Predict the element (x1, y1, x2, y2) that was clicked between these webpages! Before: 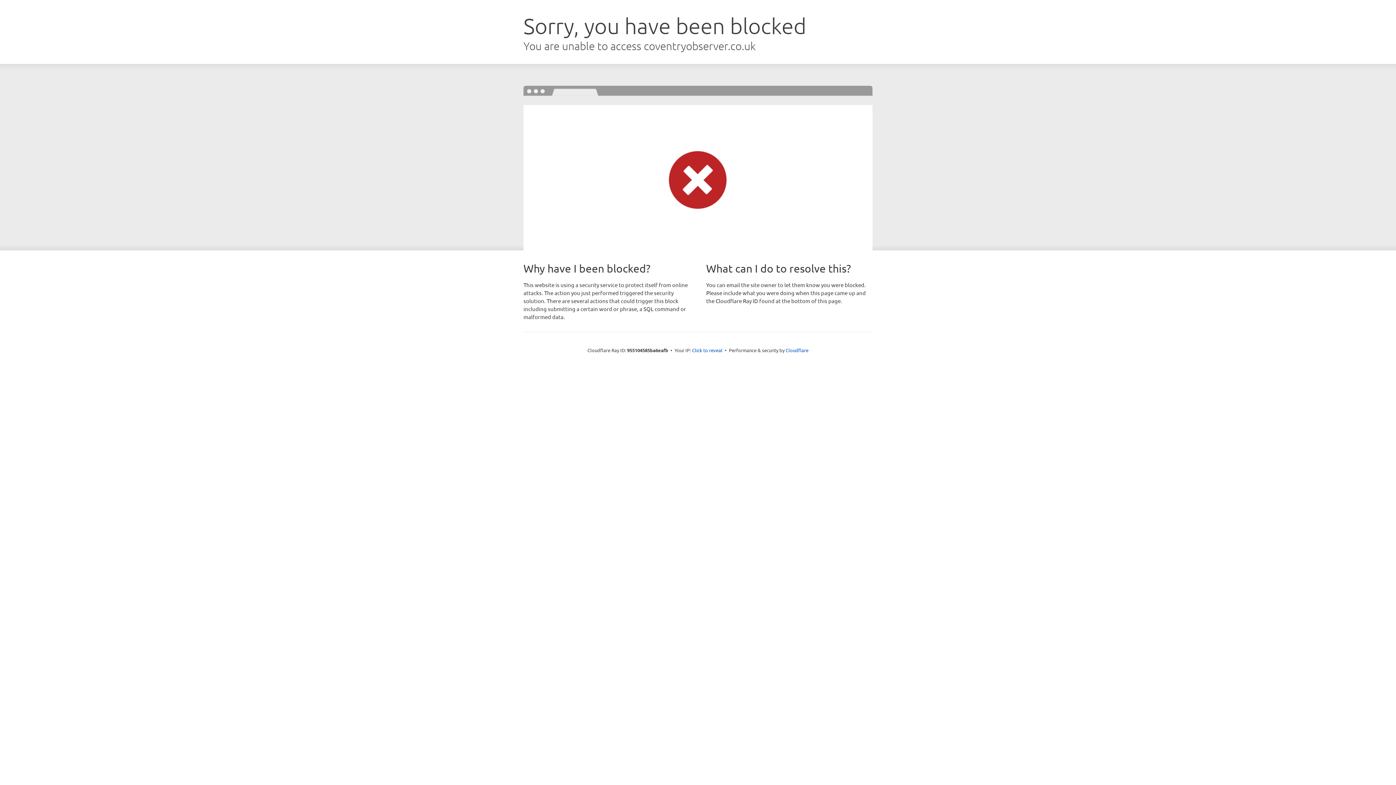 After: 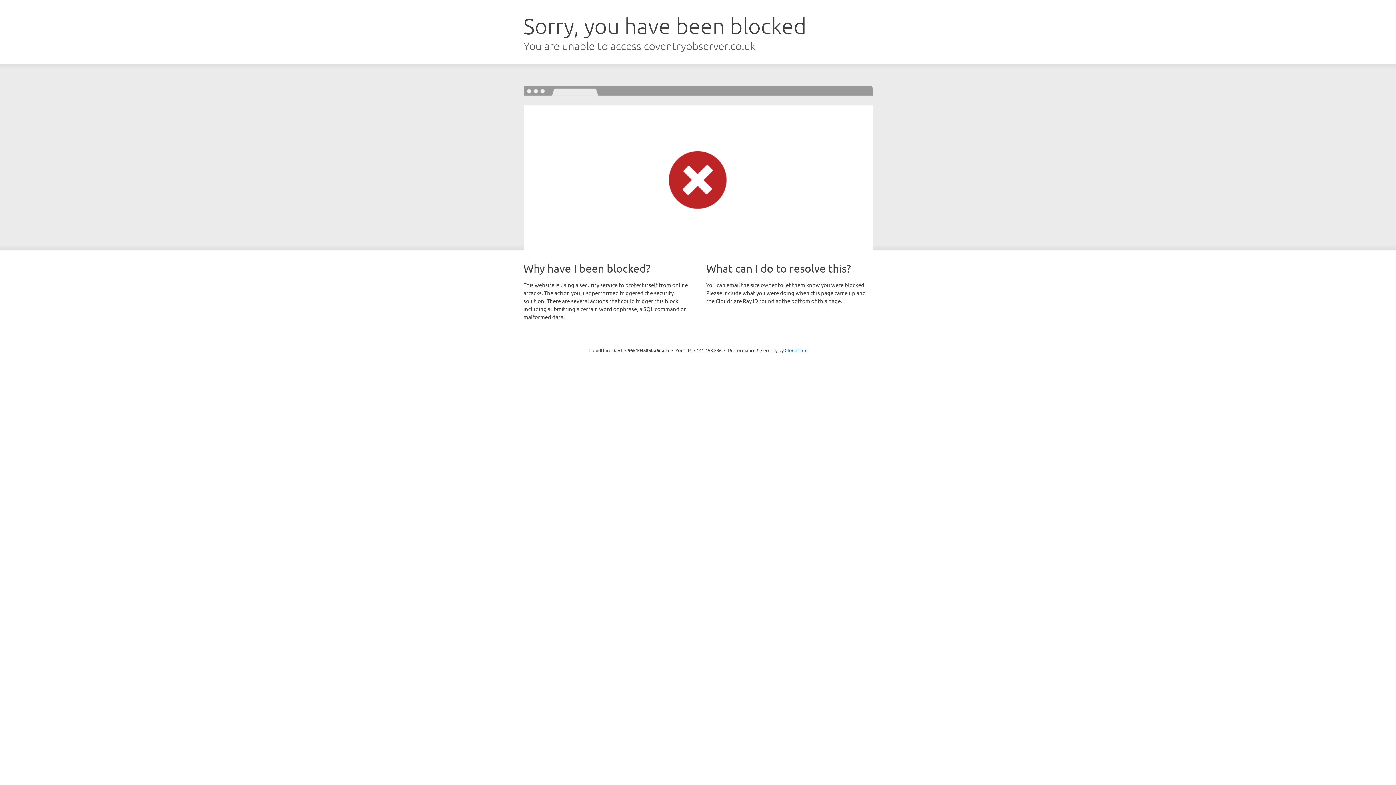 Action: bbox: (692, 346, 722, 353) label: Click to reveal